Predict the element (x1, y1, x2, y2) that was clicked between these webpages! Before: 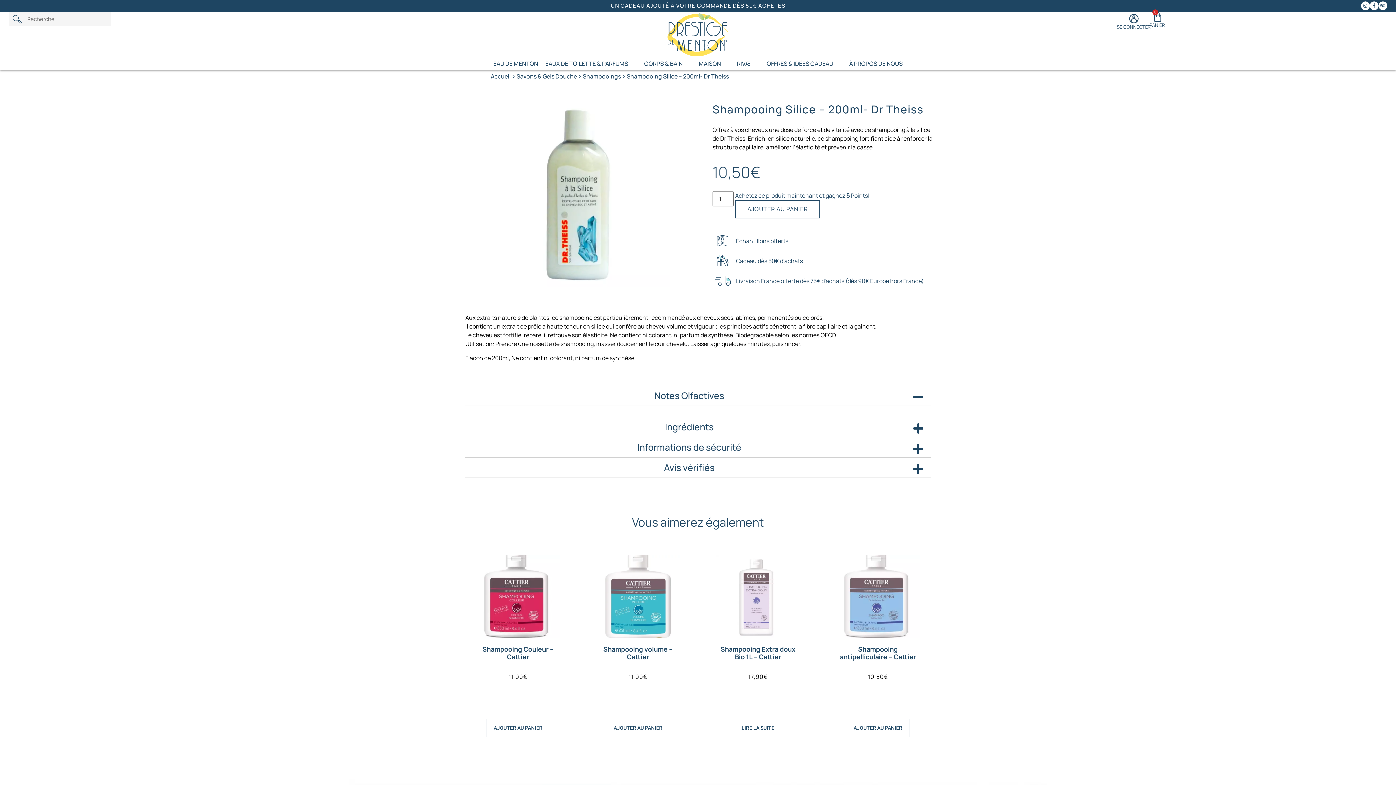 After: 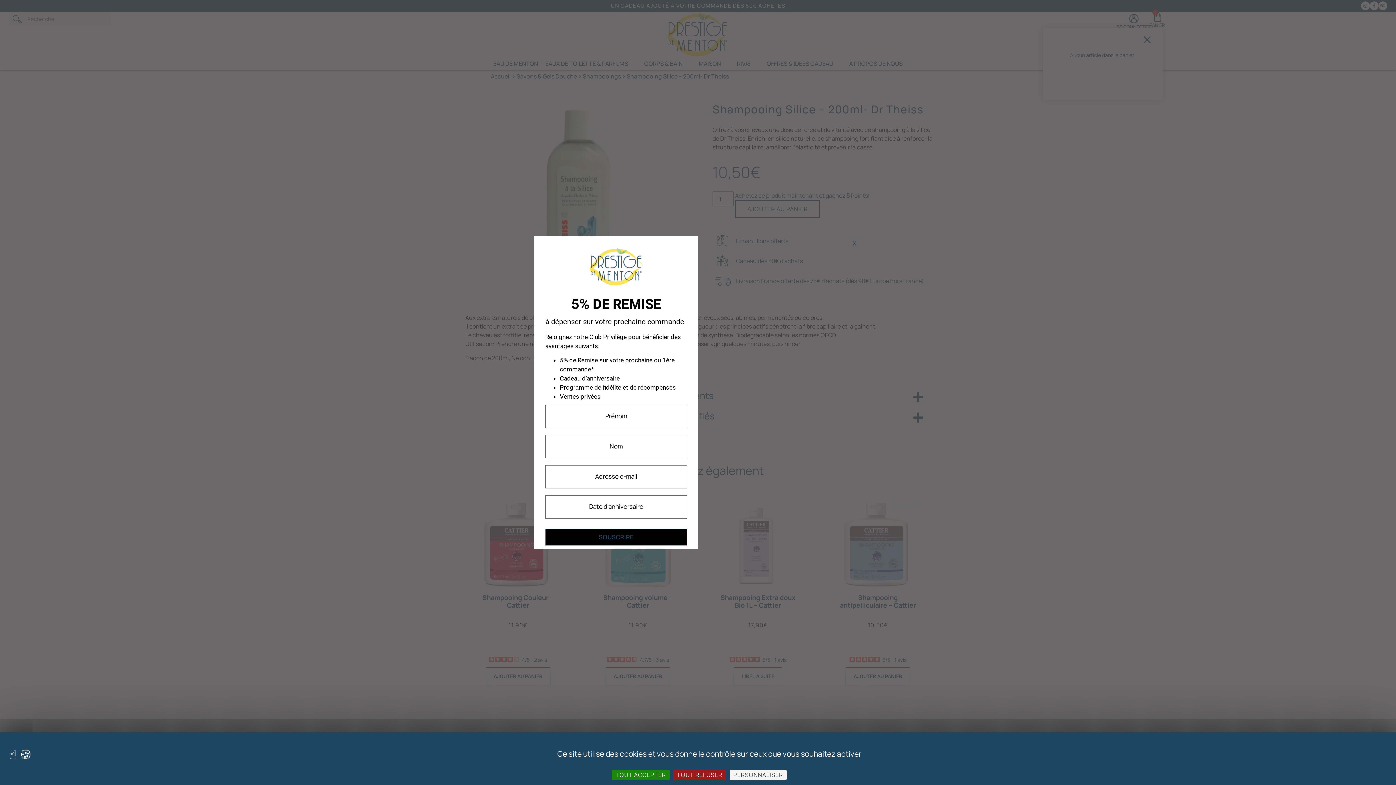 Action: bbox: (1152, 12, 1162, 25) label: 0
PANIER